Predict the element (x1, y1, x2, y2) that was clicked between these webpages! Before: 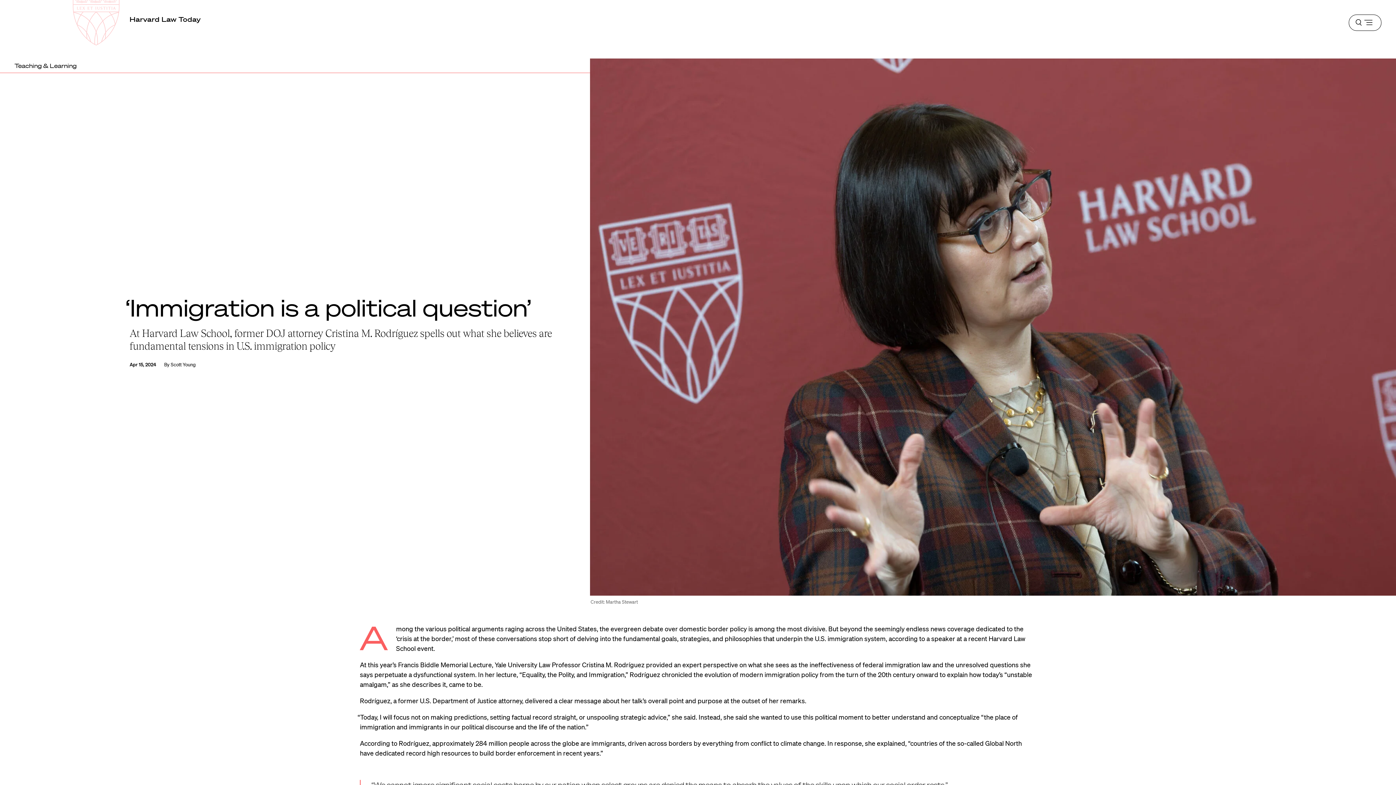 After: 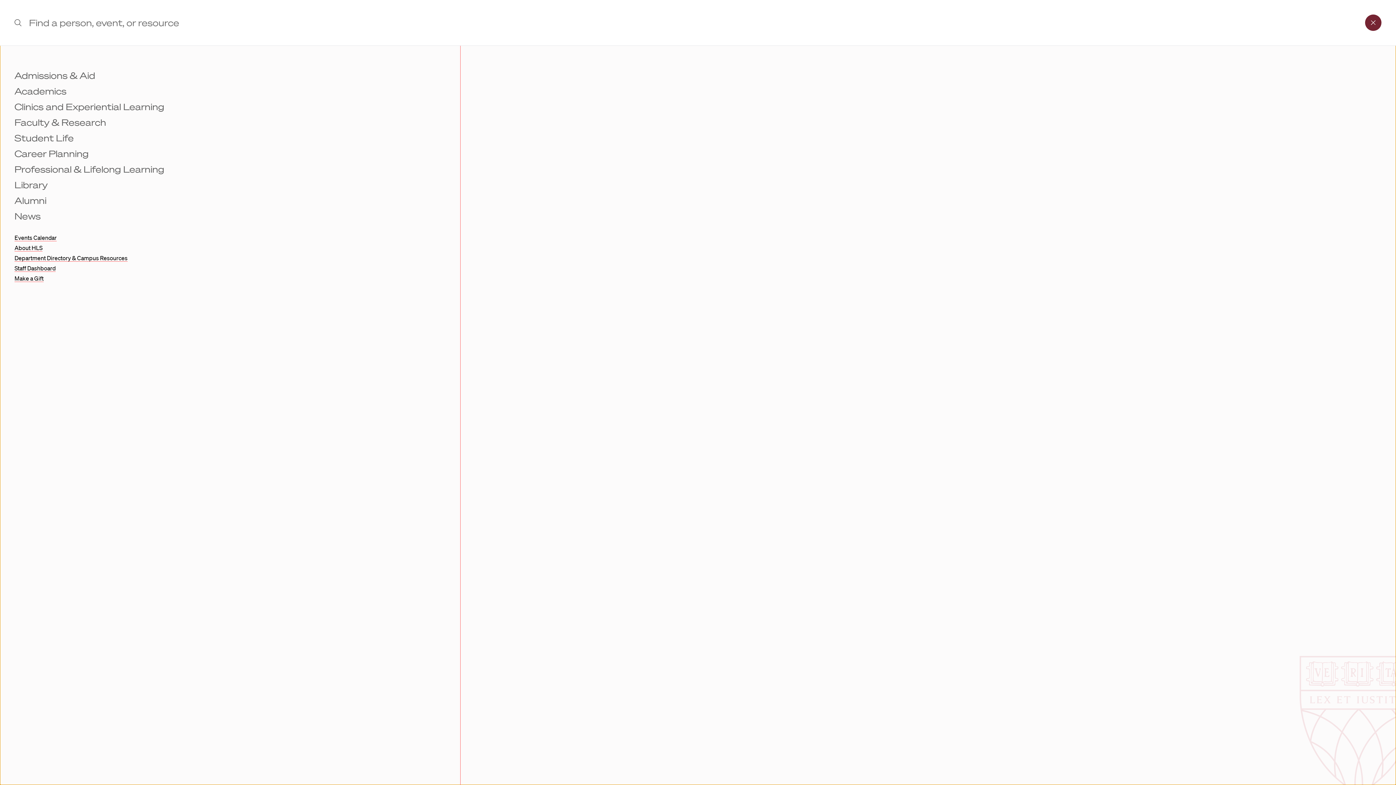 Action: label: Menu bbox: (1349, 14, 1381, 30)